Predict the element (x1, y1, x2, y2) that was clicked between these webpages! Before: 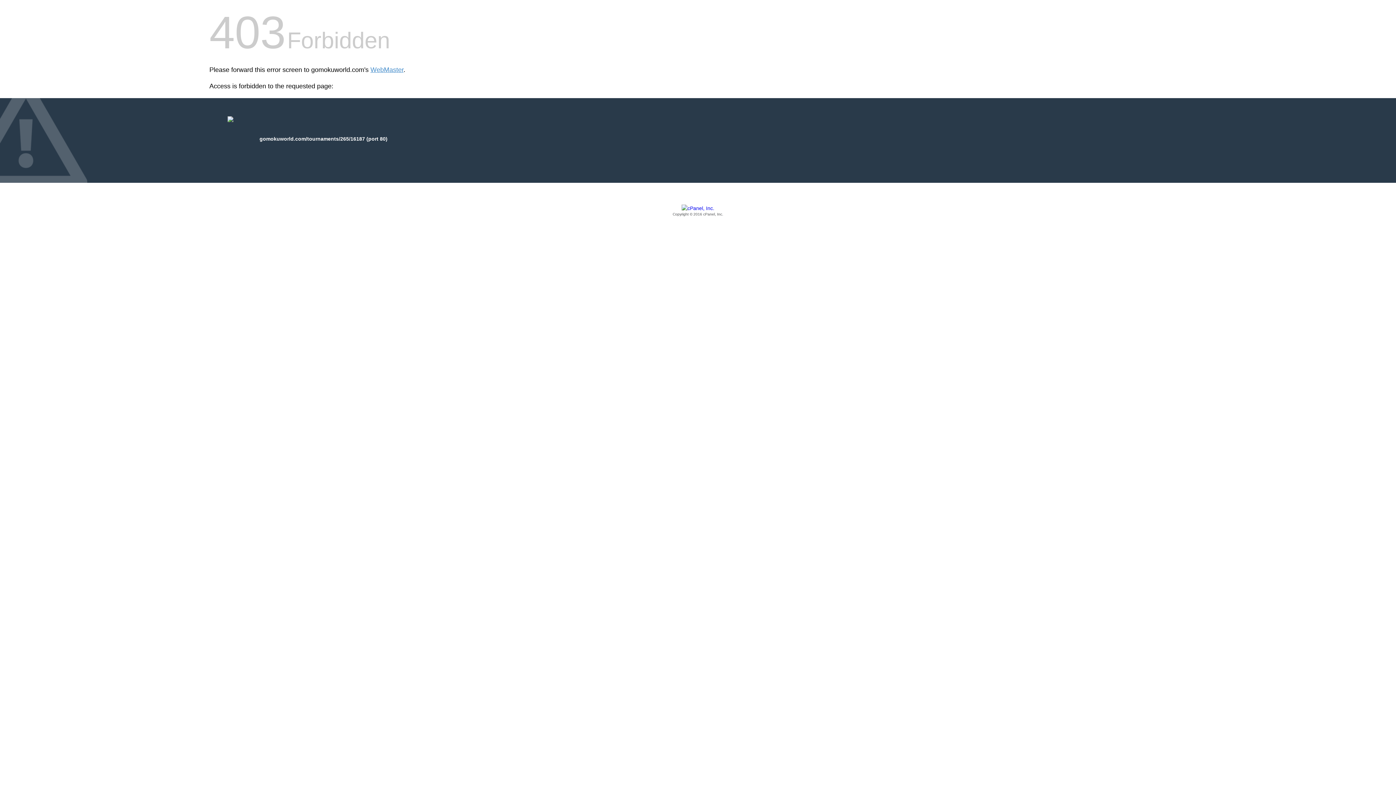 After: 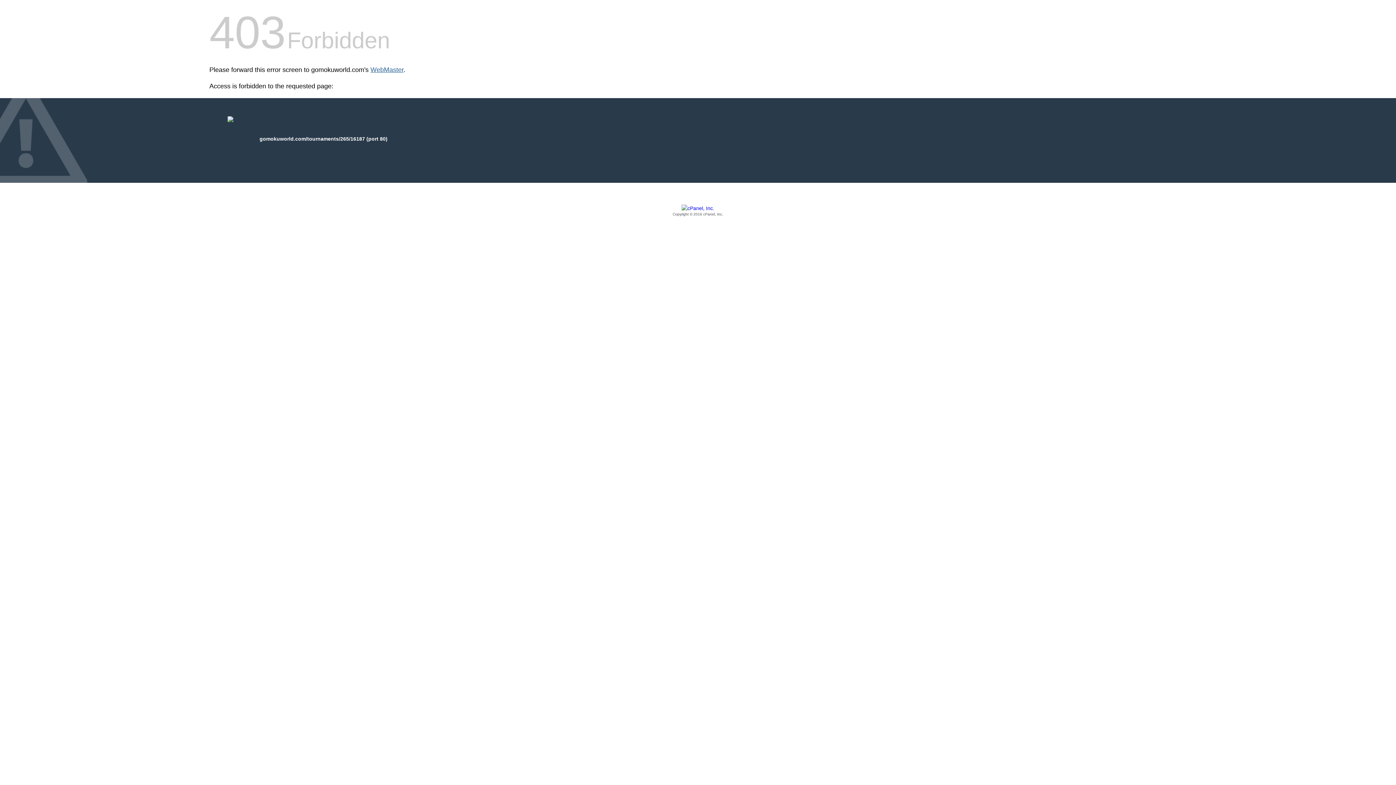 Action: label: WebMaster bbox: (370, 66, 403, 73)